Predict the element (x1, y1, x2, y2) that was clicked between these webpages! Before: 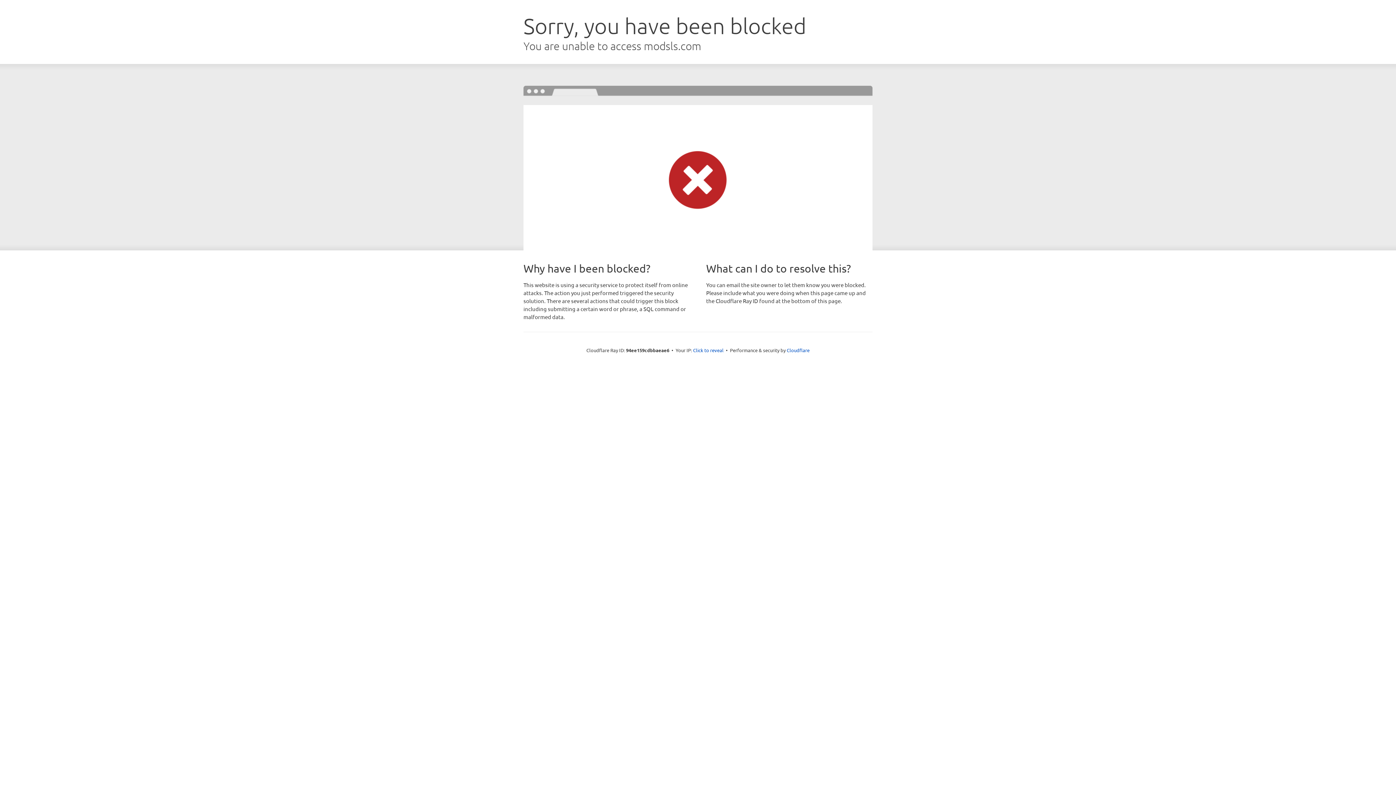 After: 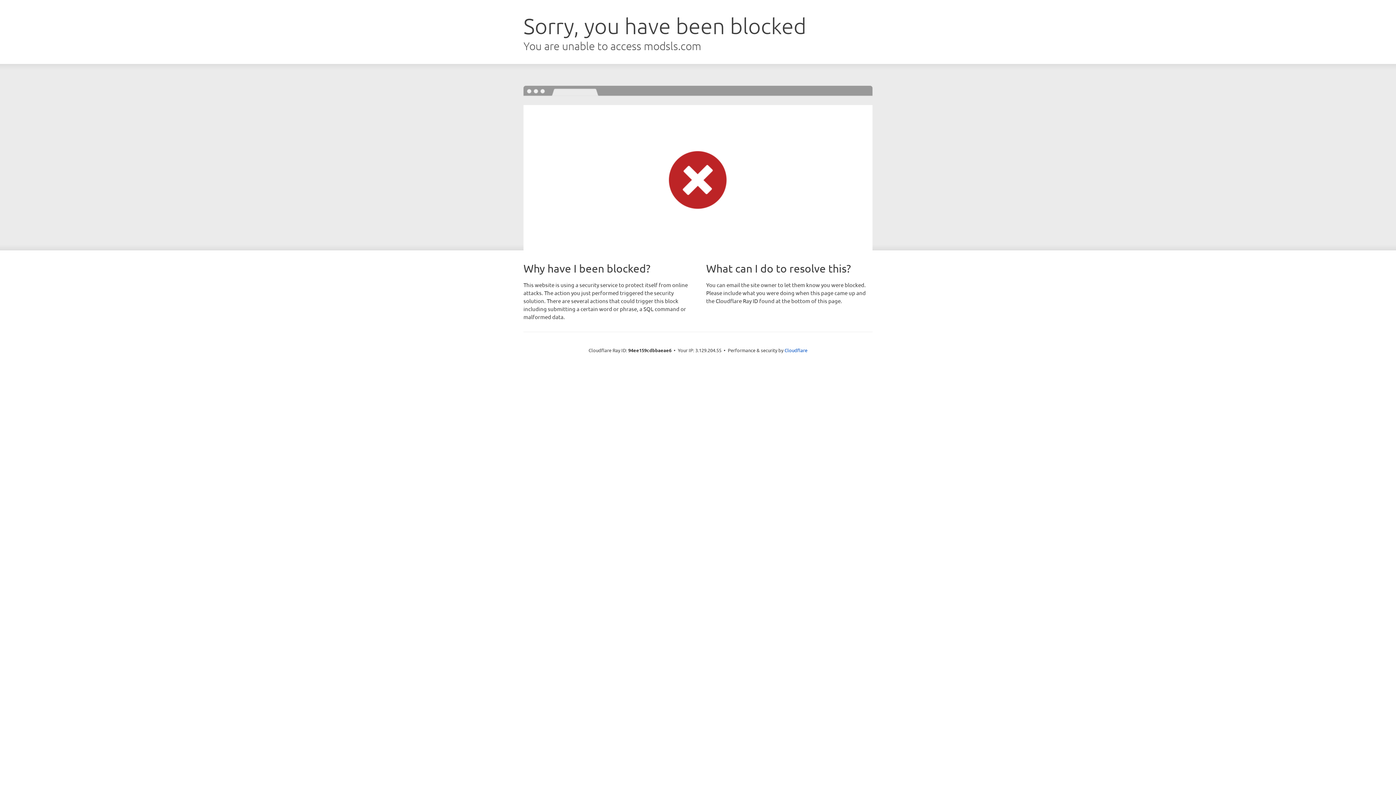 Action: bbox: (693, 346, 723, 353) label: Click to reveal